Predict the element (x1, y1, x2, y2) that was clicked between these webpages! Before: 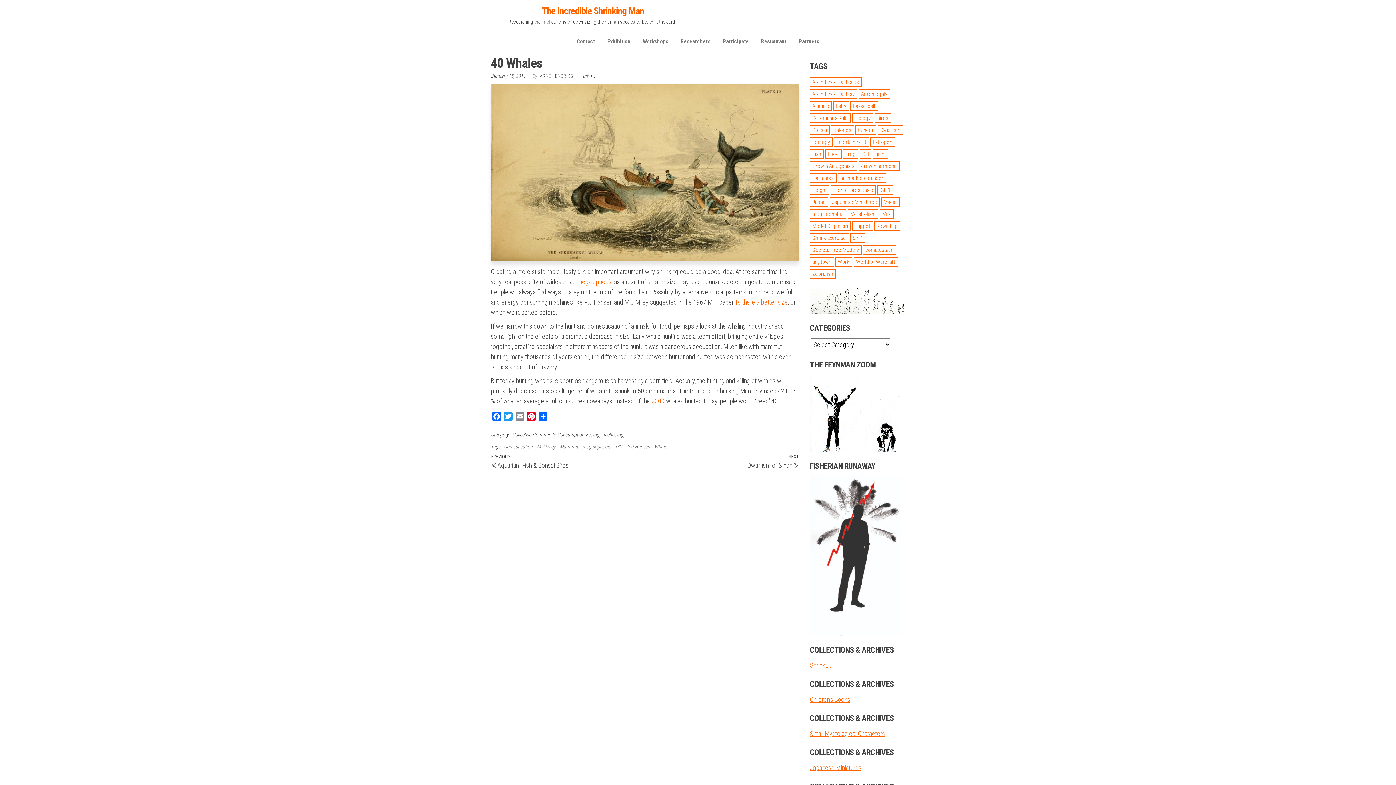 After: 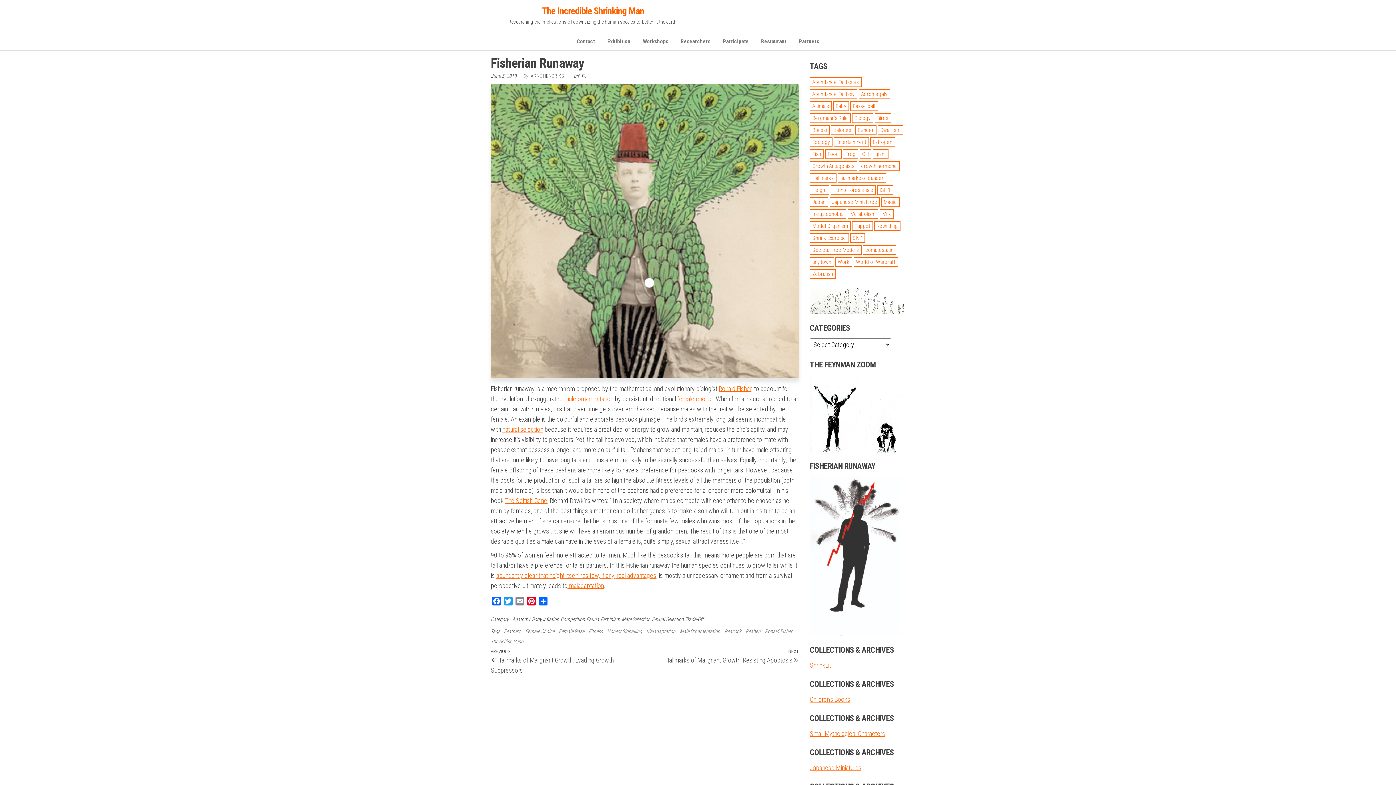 Action: bbox: (810, 552, 900, 559)